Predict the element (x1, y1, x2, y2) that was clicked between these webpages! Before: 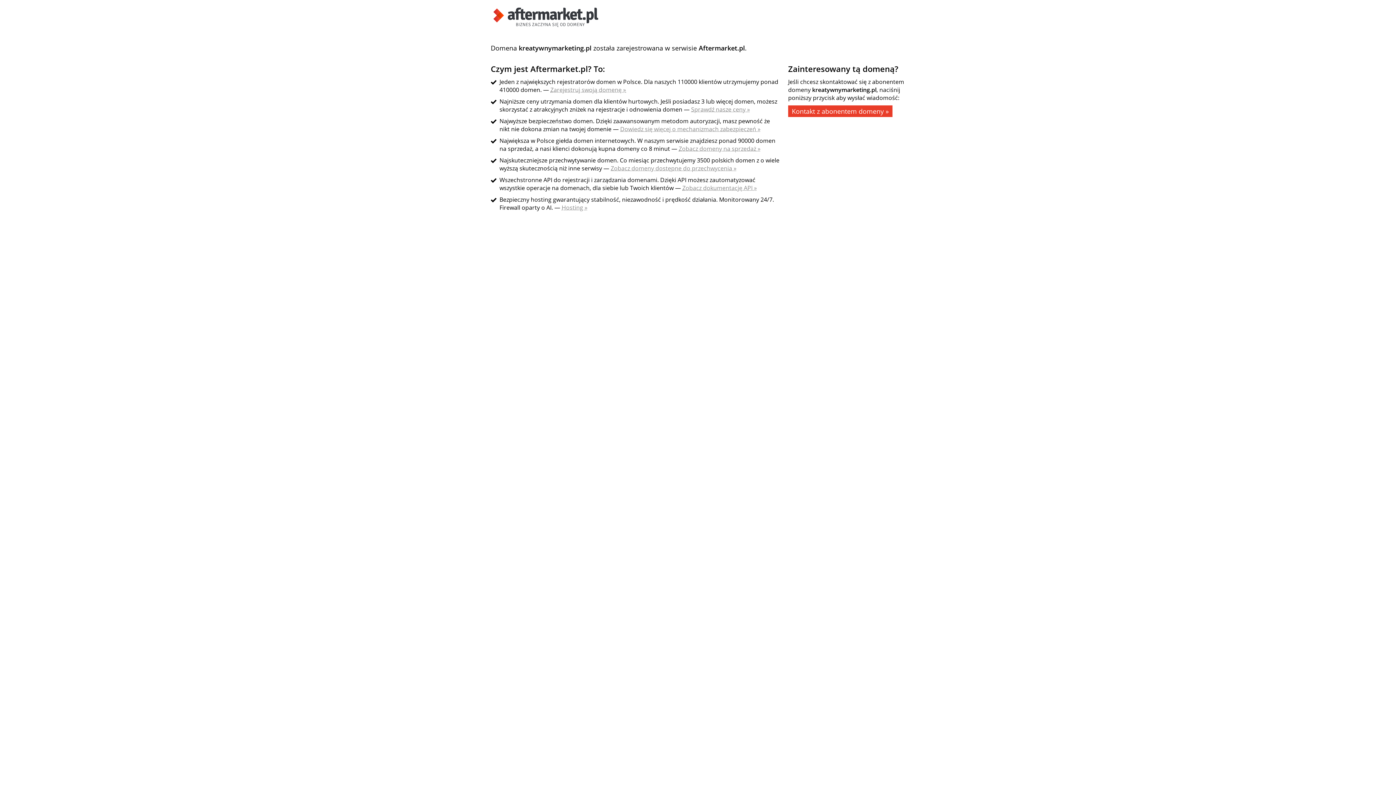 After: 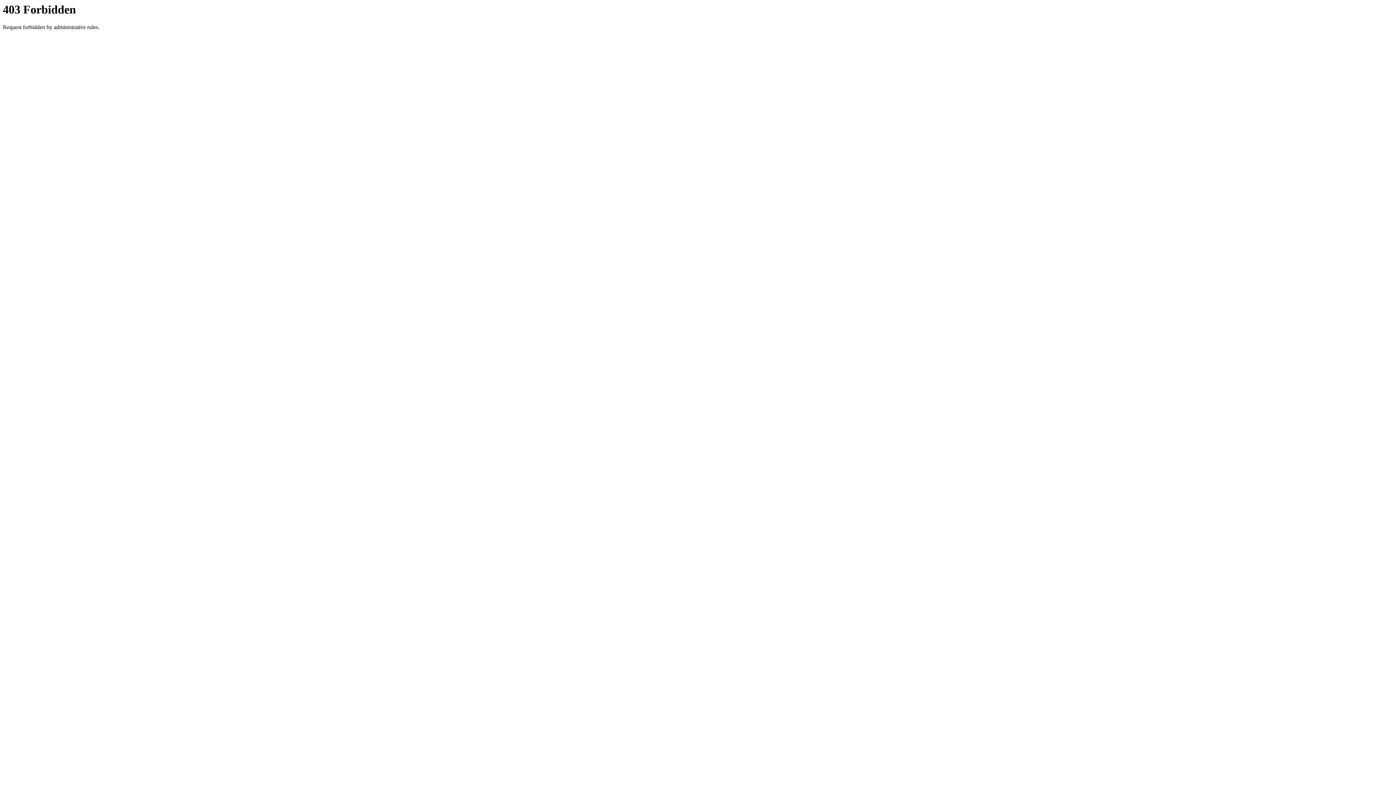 Action: label: Zobacz domeny na sprzedaż » bbox: (678, 144, 760, 152)